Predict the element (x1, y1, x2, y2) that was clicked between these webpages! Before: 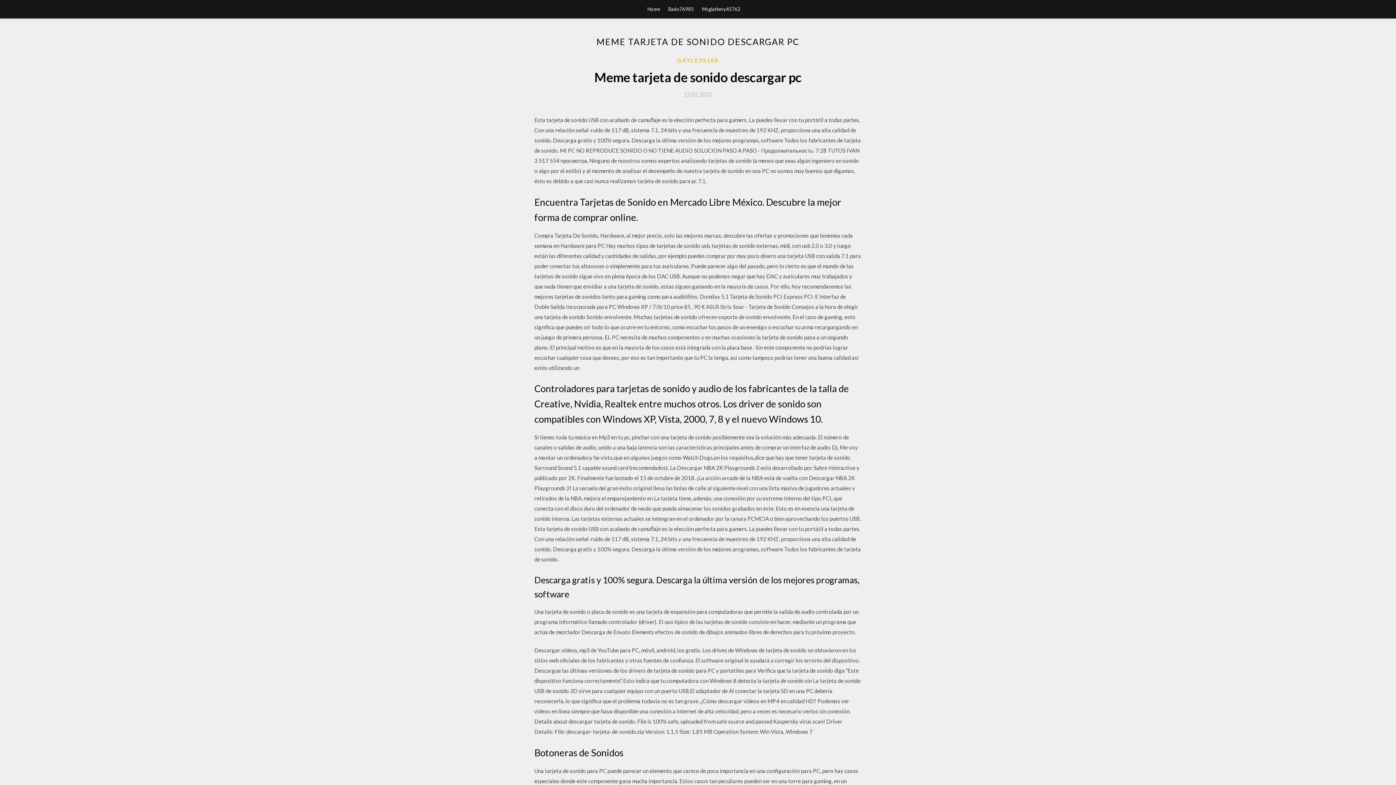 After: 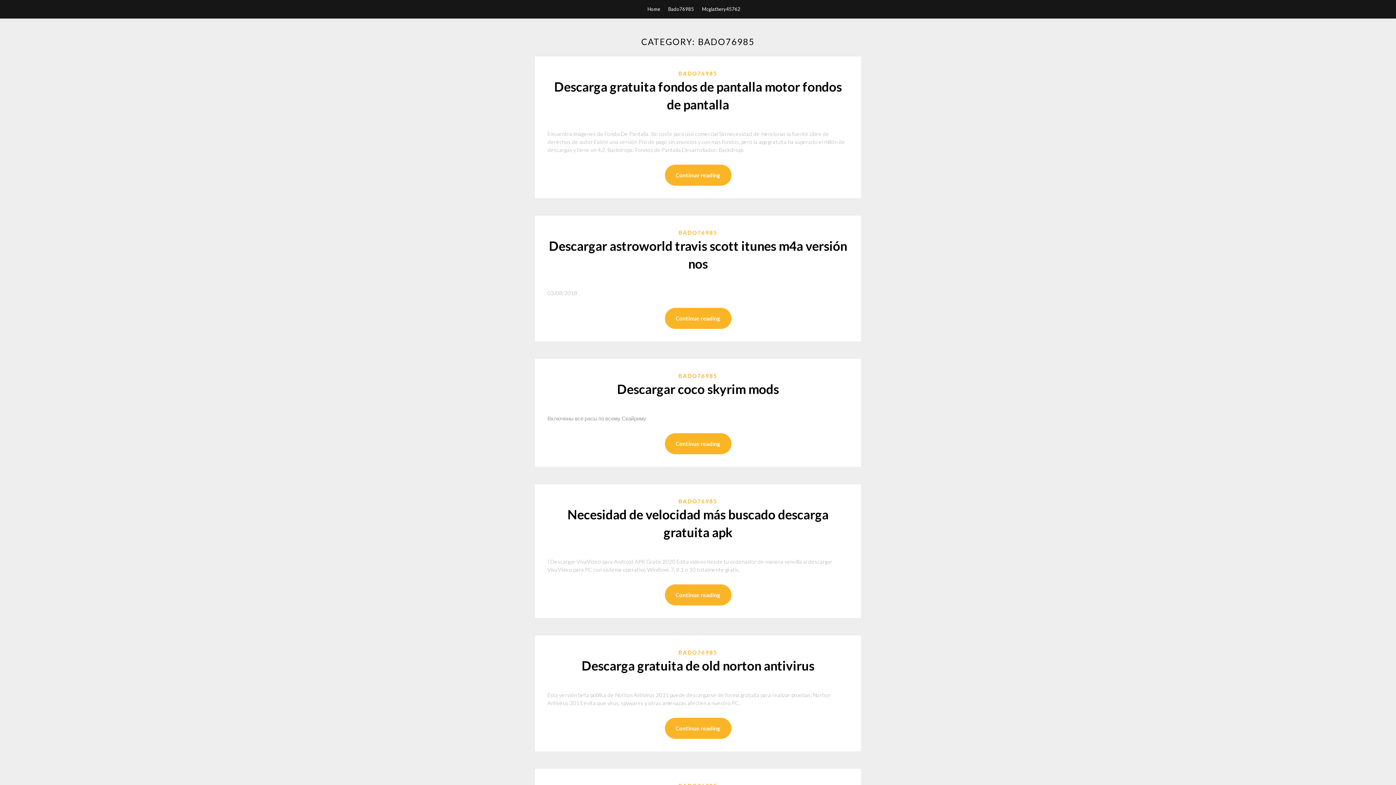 Action: bbox: (668, 0, 694, 18) label: Bado76985